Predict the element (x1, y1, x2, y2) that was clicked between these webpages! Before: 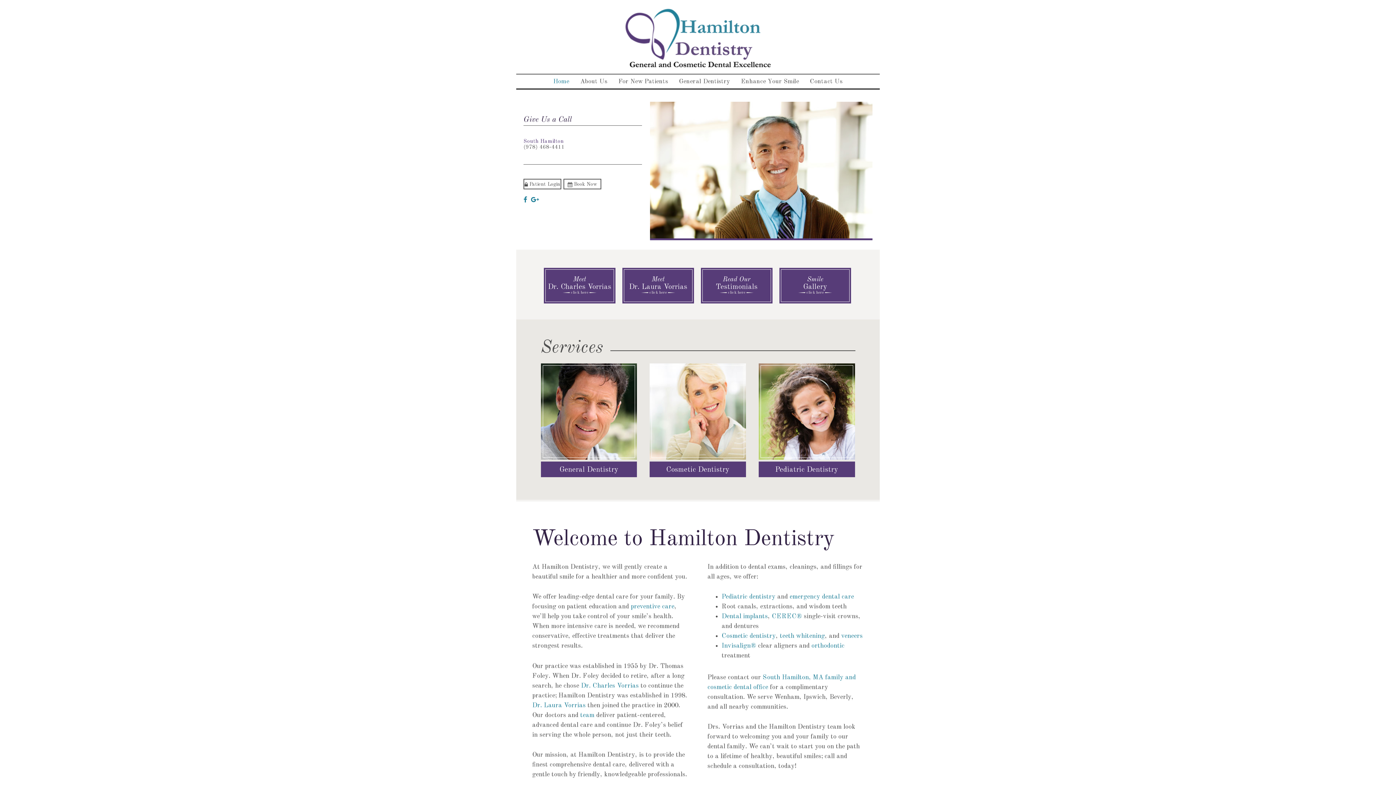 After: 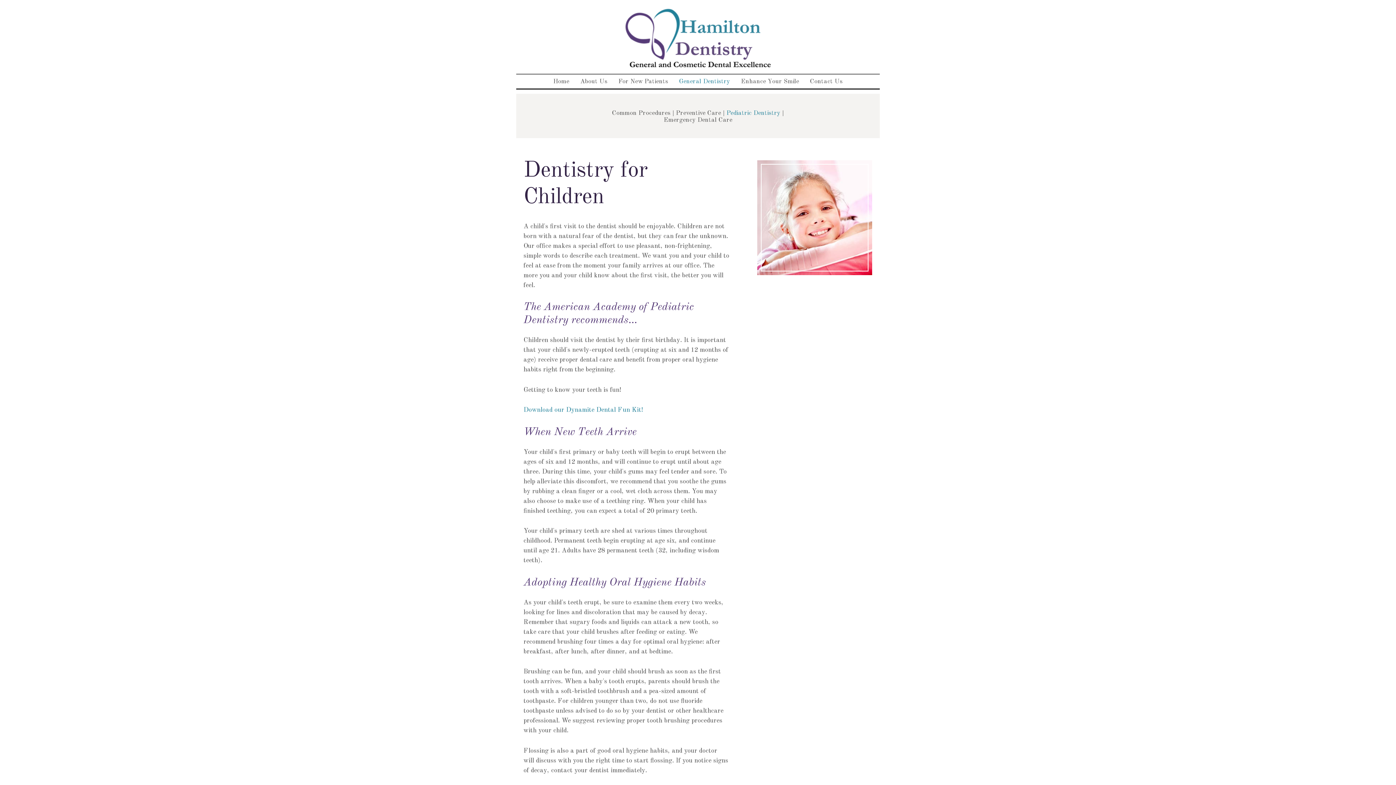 Action: bbox: (758, 363, 855, 477) label: Pediatric Dentistry